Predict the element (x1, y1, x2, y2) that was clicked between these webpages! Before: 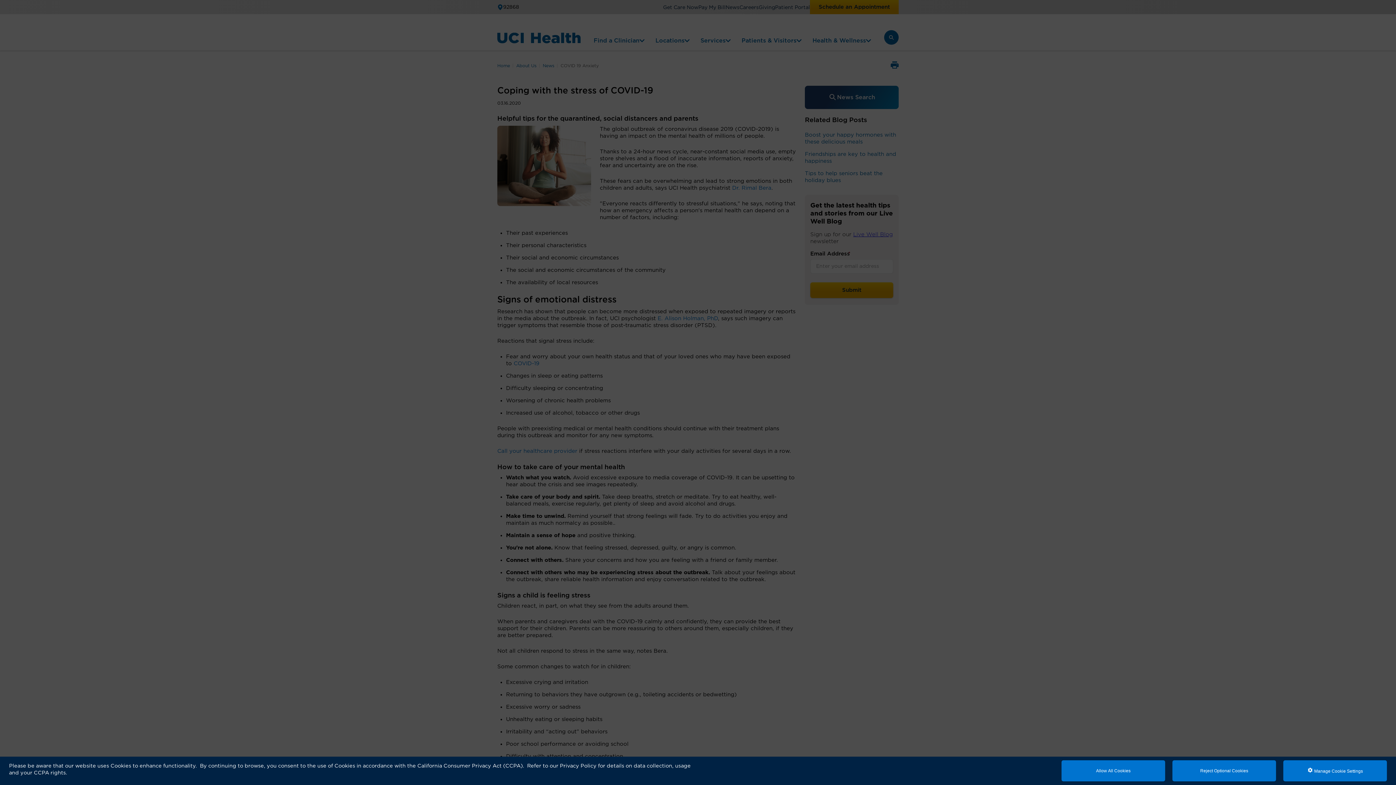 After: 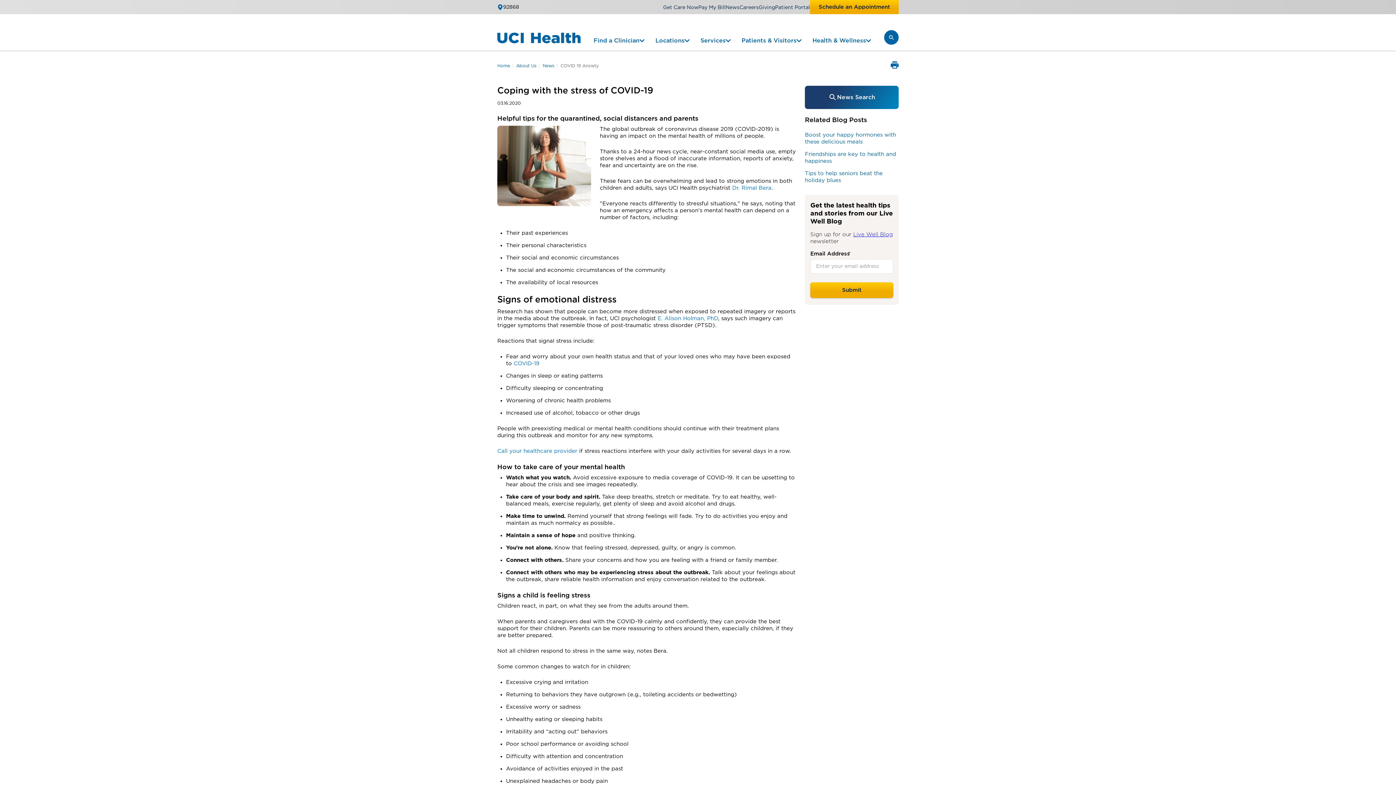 Action: label: Allow All Cookies bbox: (1061, 760, 1165, 781)